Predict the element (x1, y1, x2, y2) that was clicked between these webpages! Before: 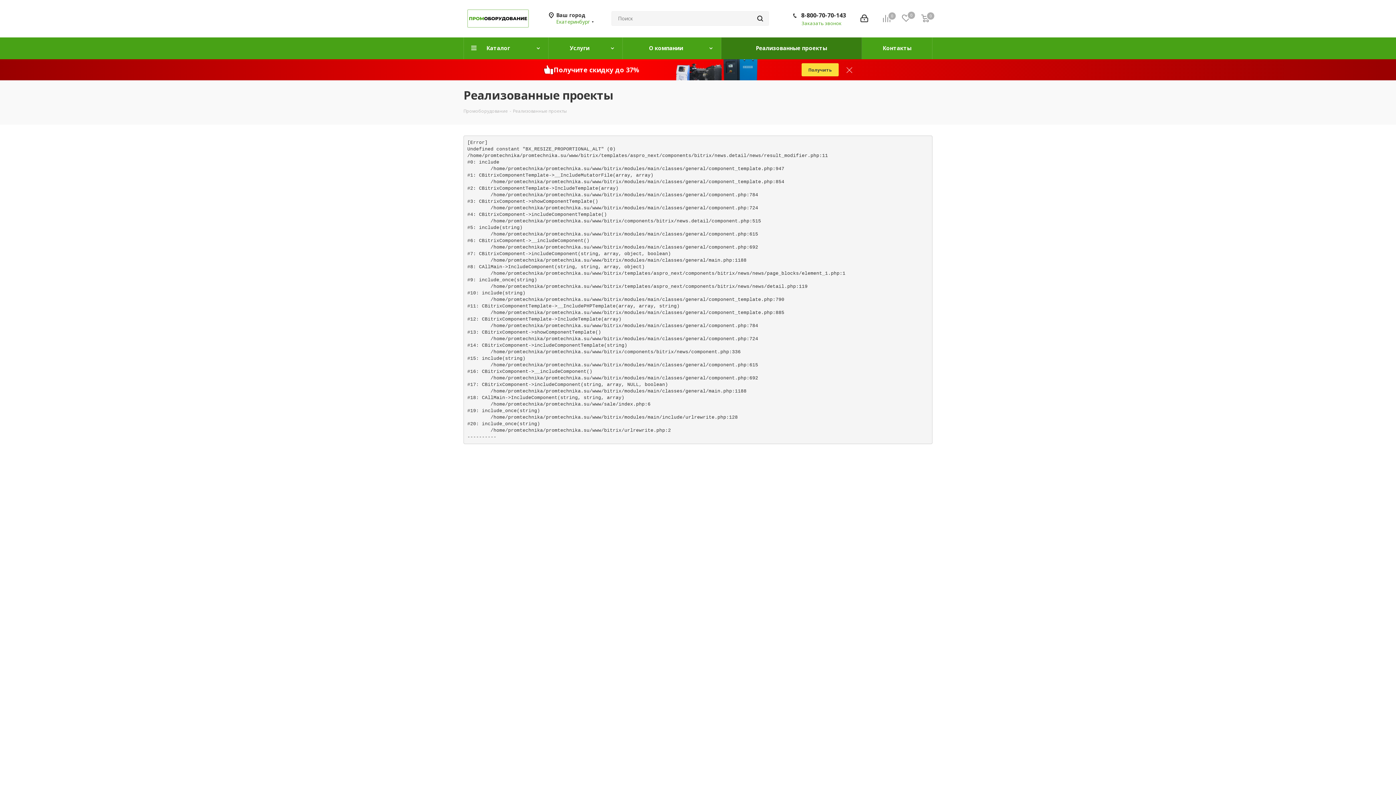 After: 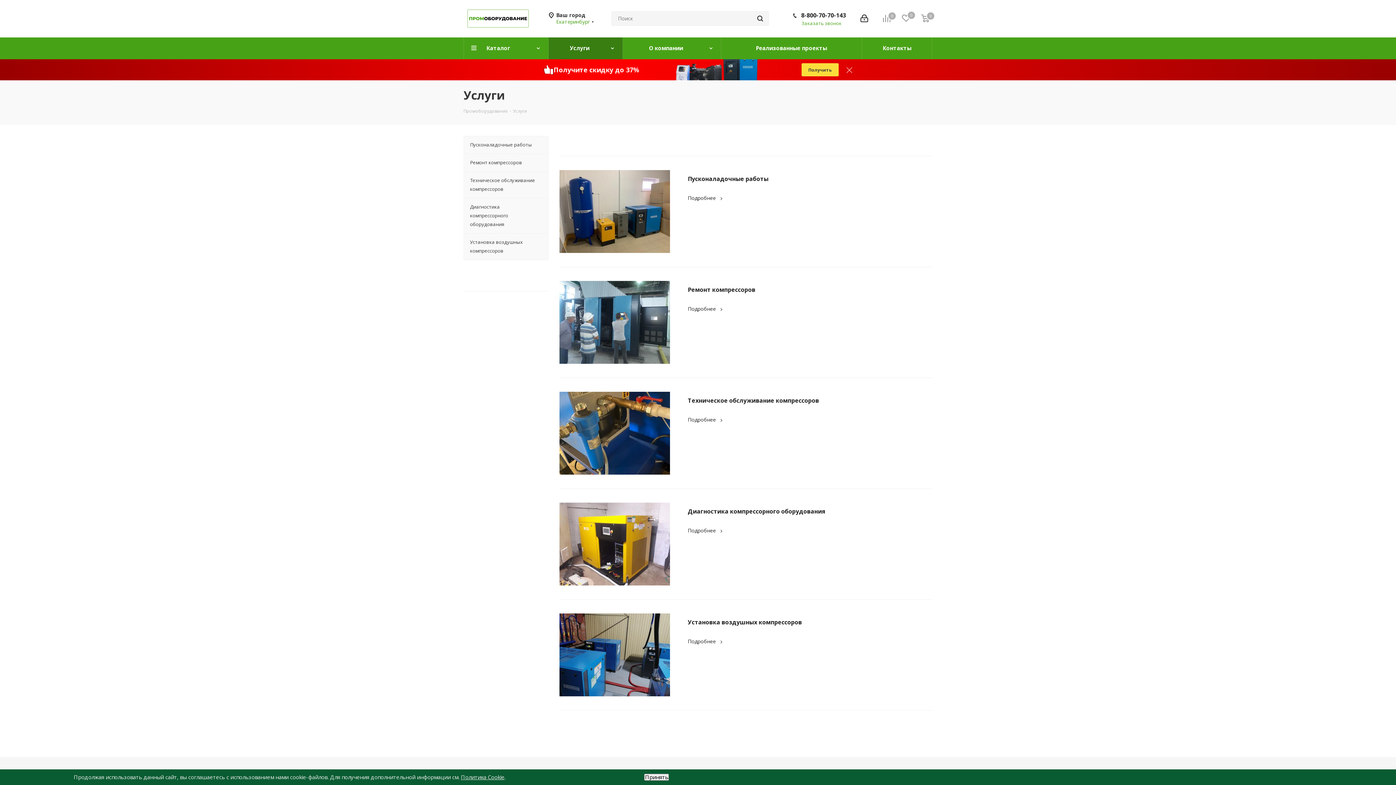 Action: bbox: (548, 37, 622, 59) label: Услуги